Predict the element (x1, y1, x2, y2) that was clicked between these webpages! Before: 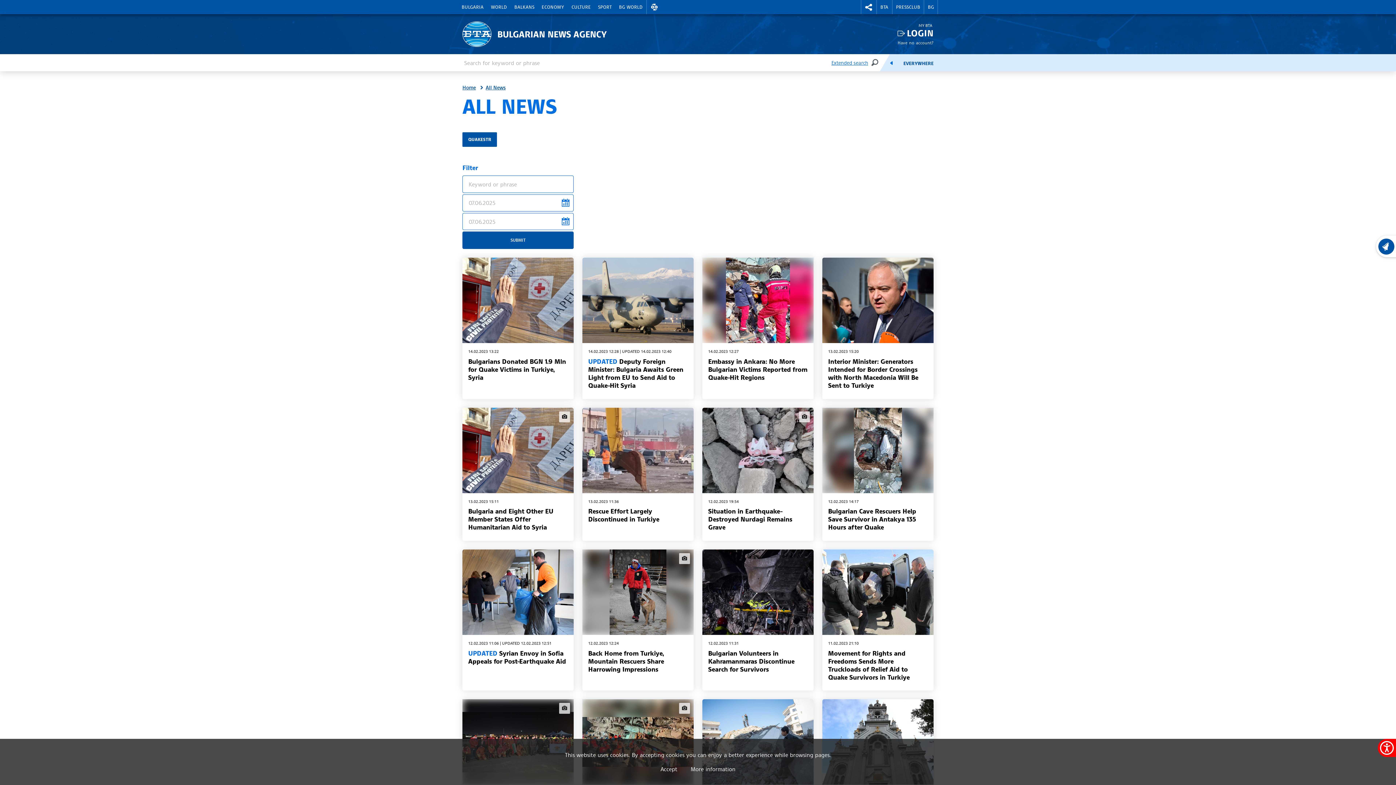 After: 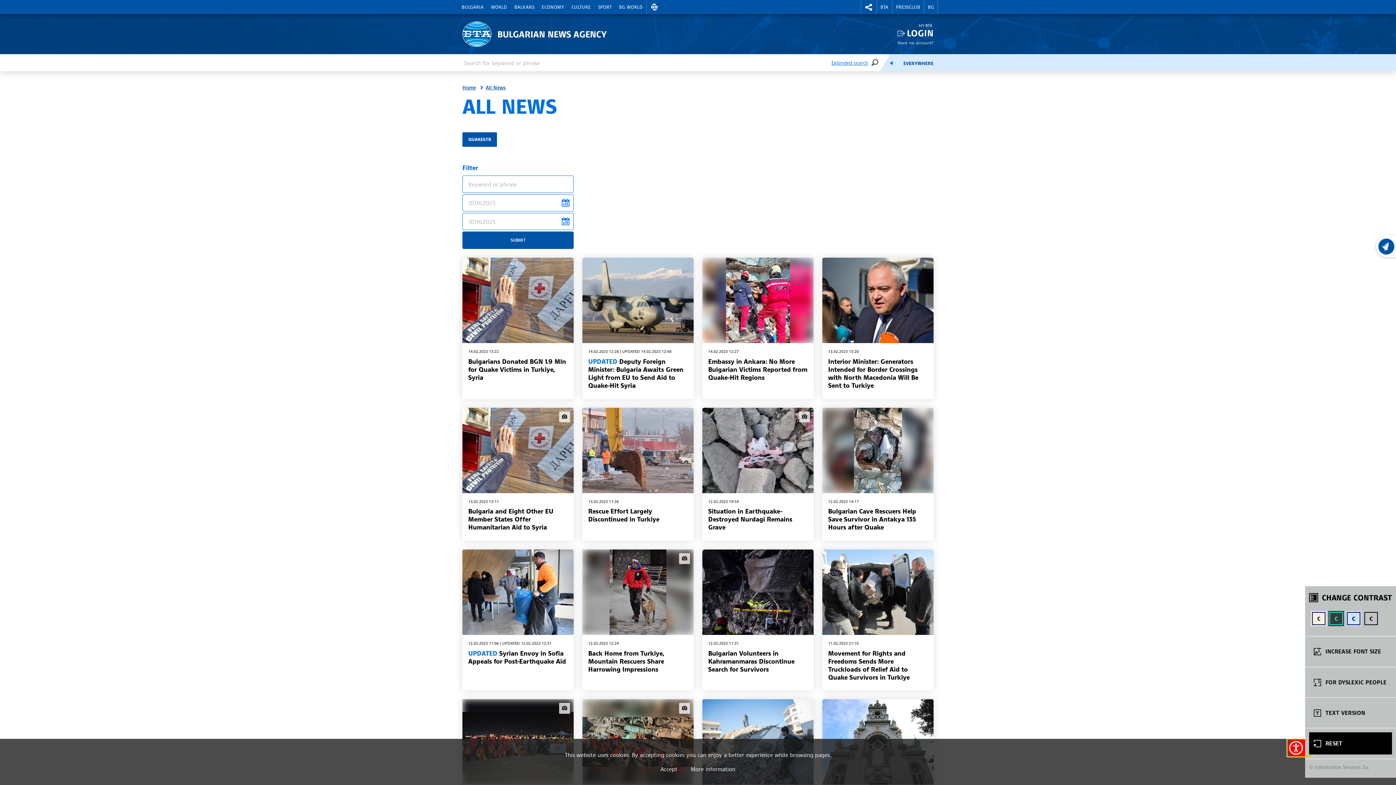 Action: label: Show accessibility menu bbox: (1378, 739, 1396, 757)